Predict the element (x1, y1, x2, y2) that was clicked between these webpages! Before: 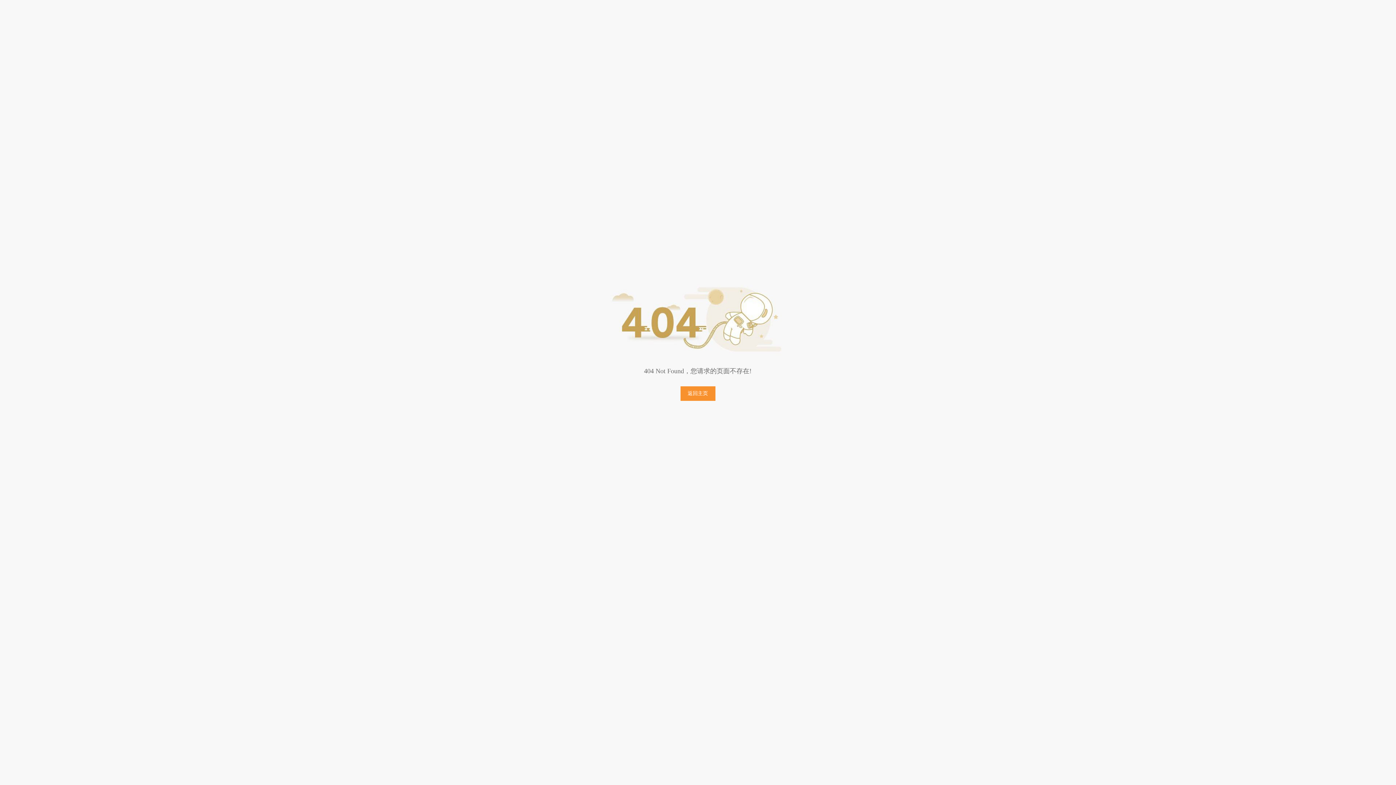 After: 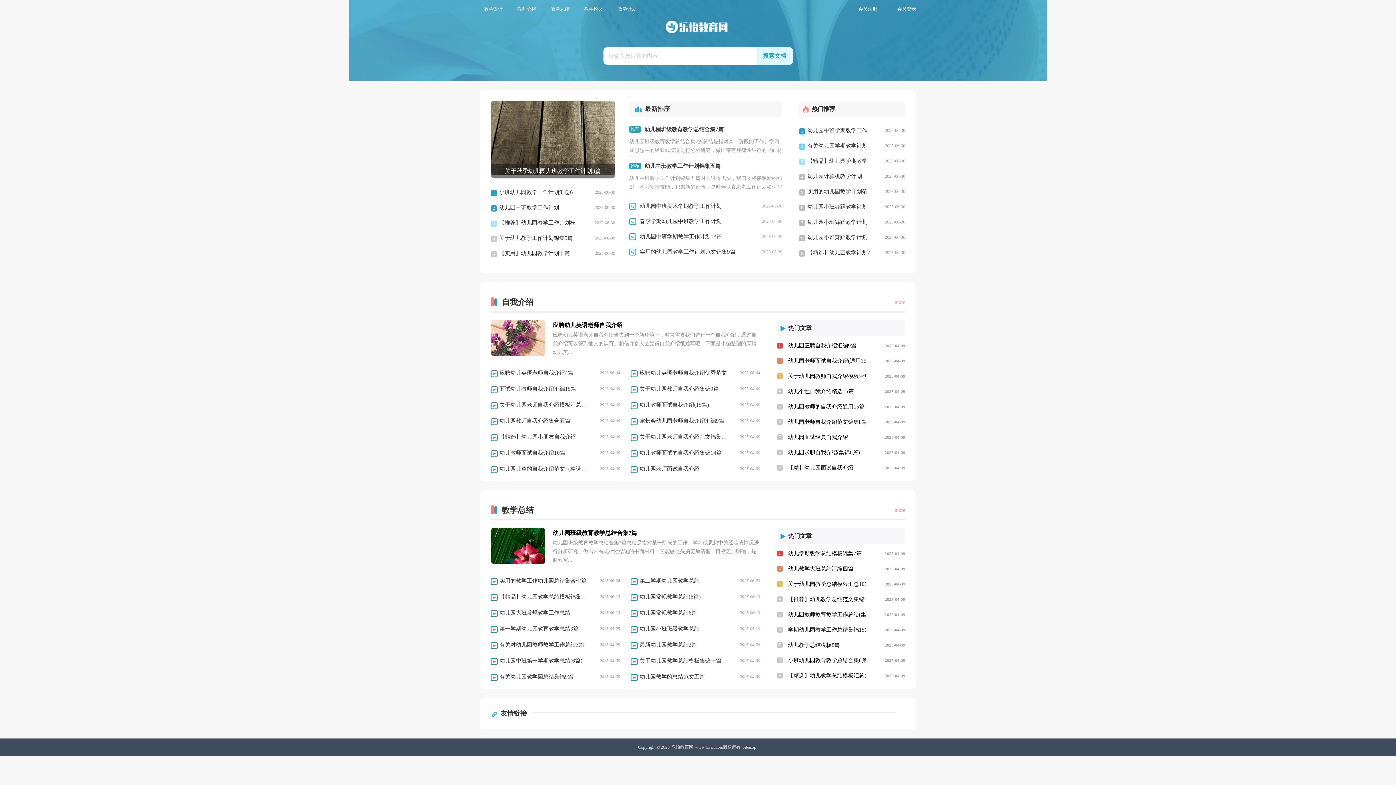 Action: bbox: (680, 386, 715, 401) label: 返回主页